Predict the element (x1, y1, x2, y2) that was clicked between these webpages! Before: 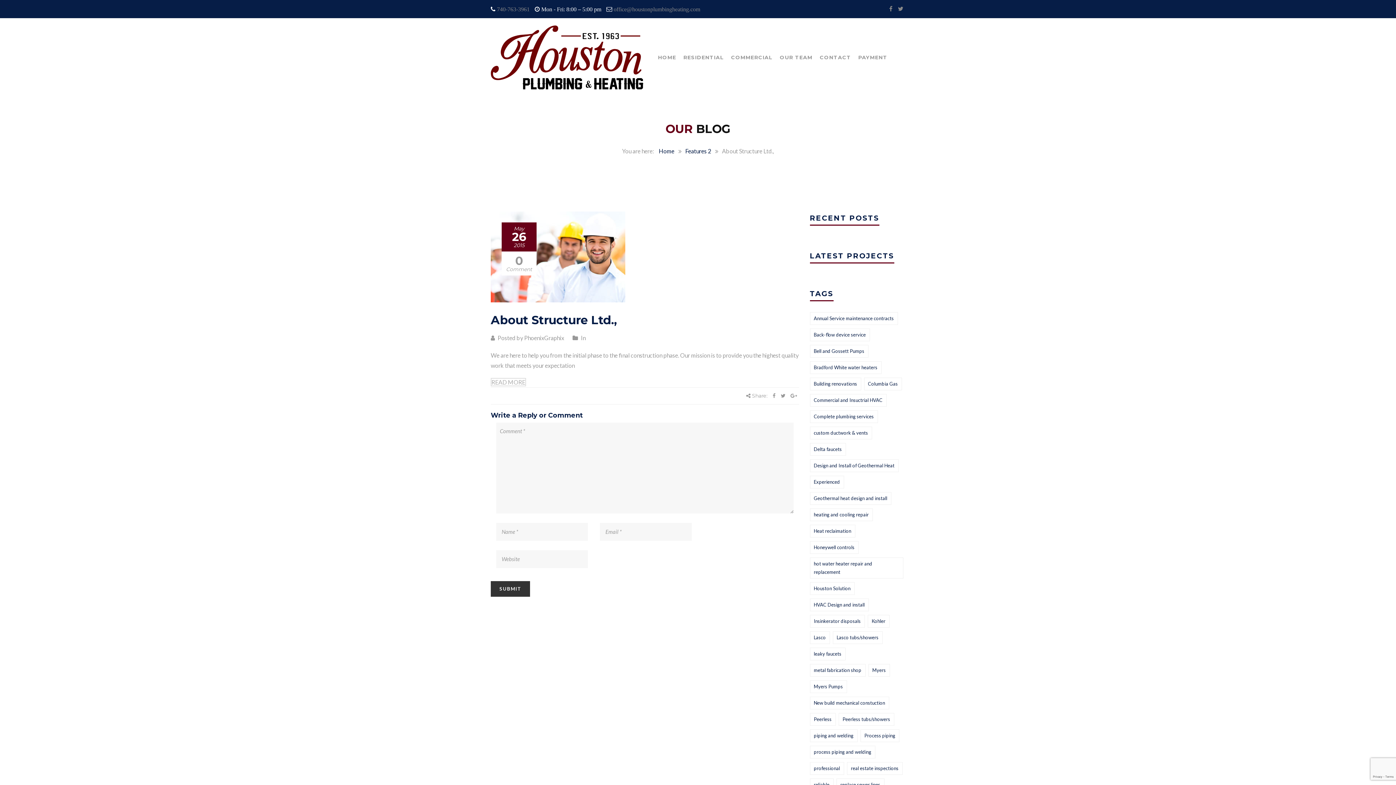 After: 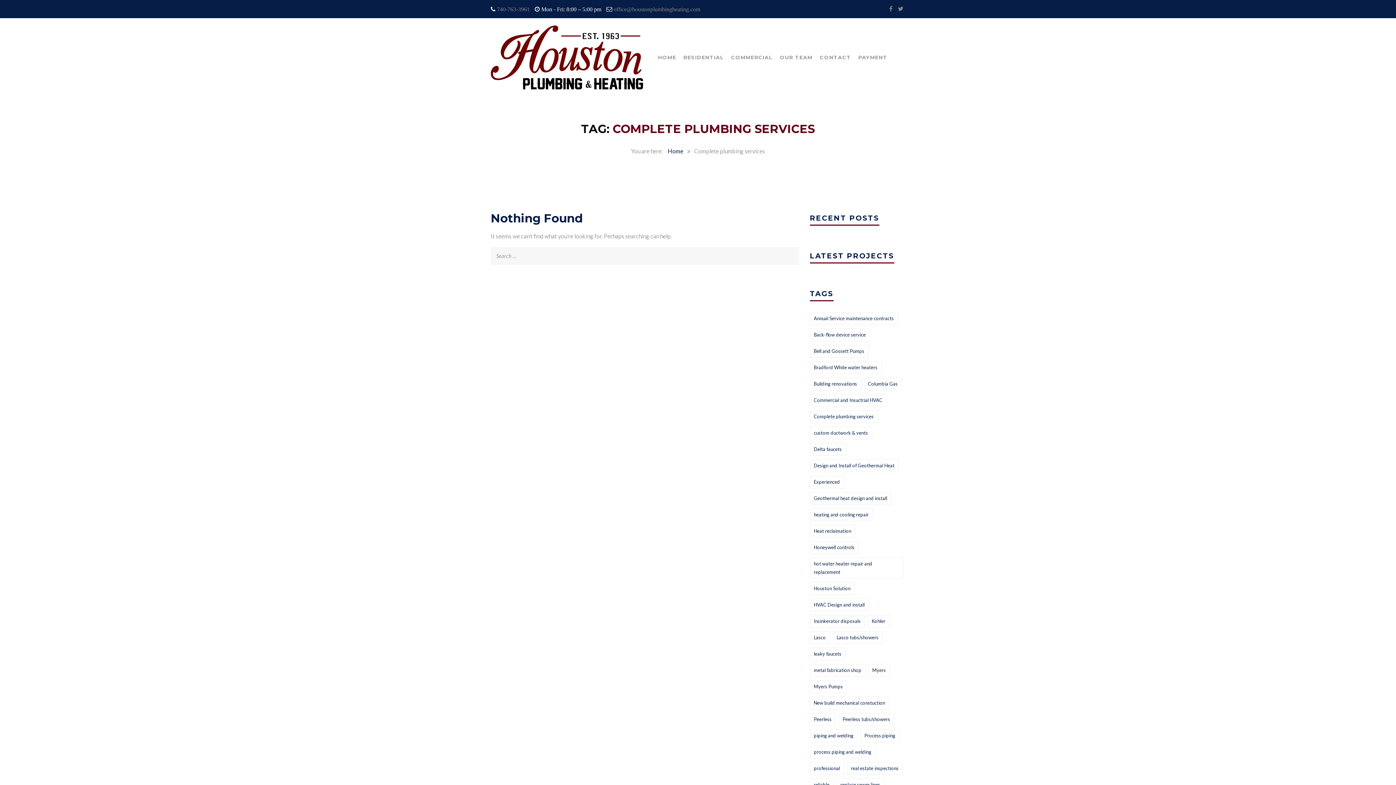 Action: label: Complete plumbing services (1 item) bbox: (810, 410, 878, 423)